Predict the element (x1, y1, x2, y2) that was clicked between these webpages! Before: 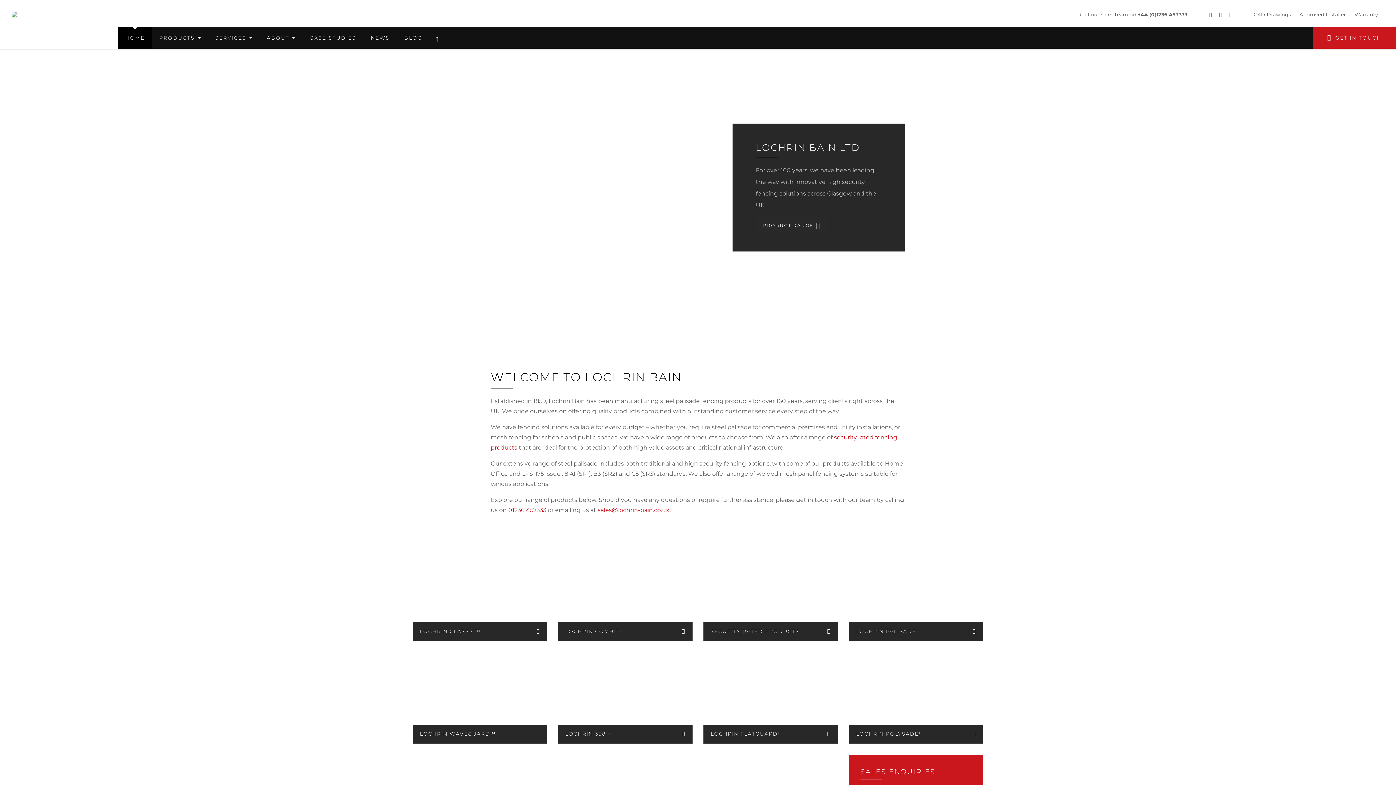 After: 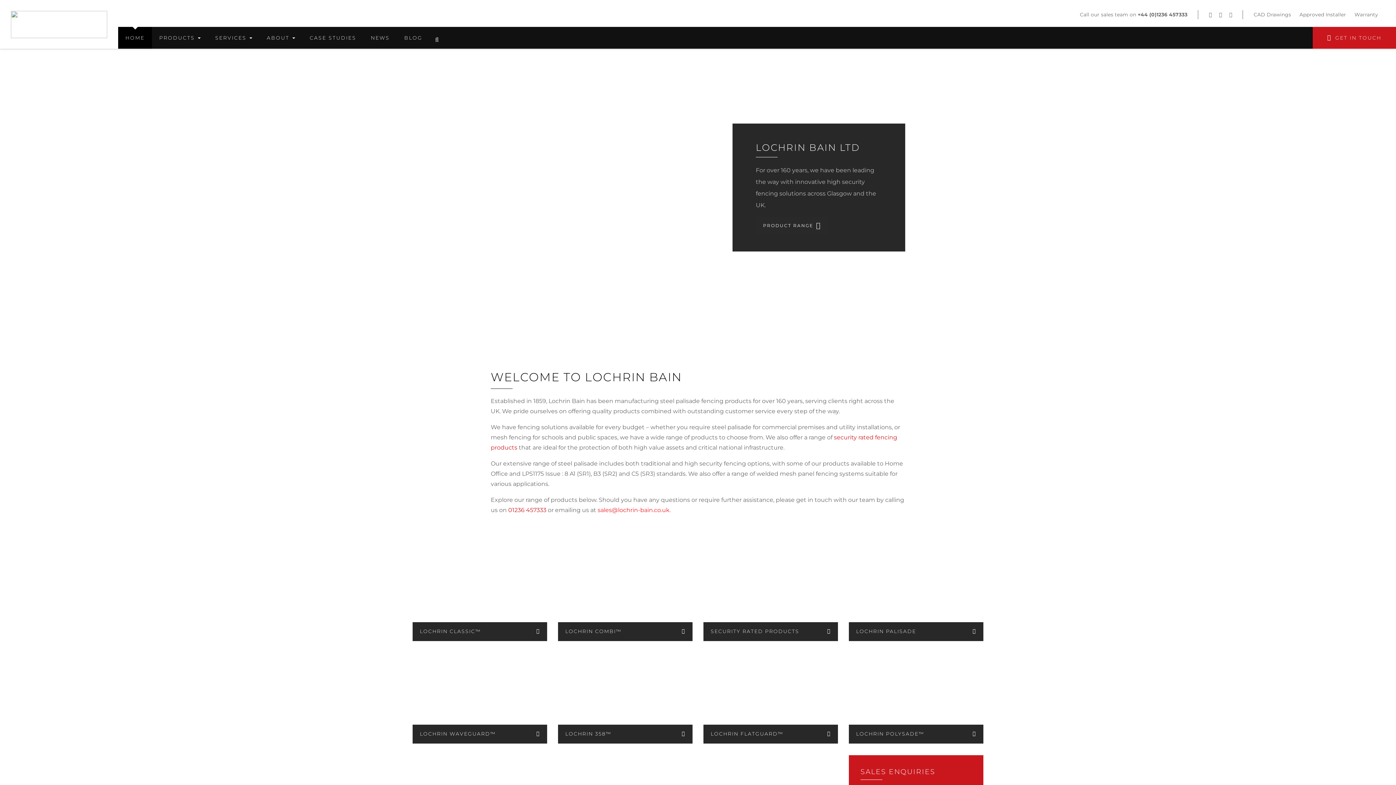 Action: bbox: (597, 506, 669, 513) label: sales@lochrin-bain.co.uk